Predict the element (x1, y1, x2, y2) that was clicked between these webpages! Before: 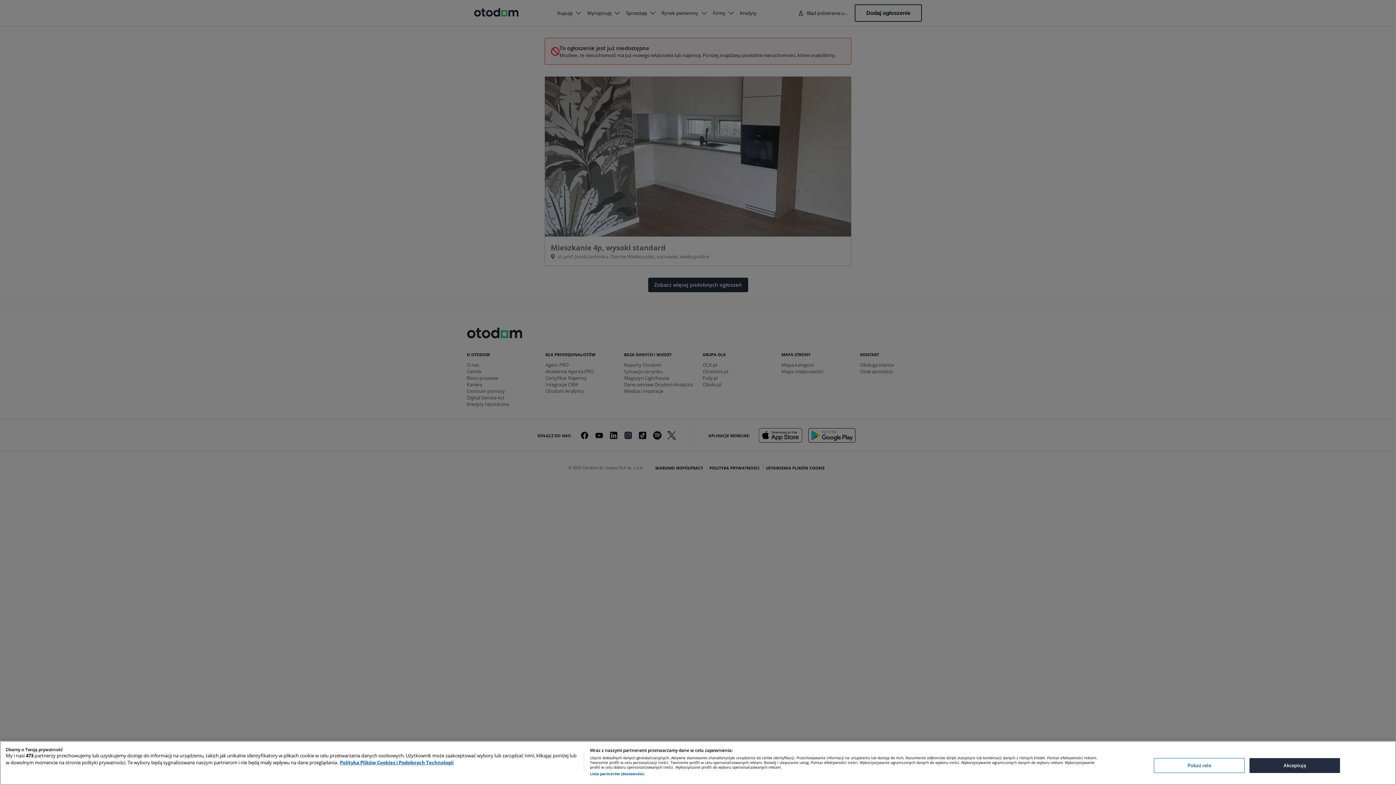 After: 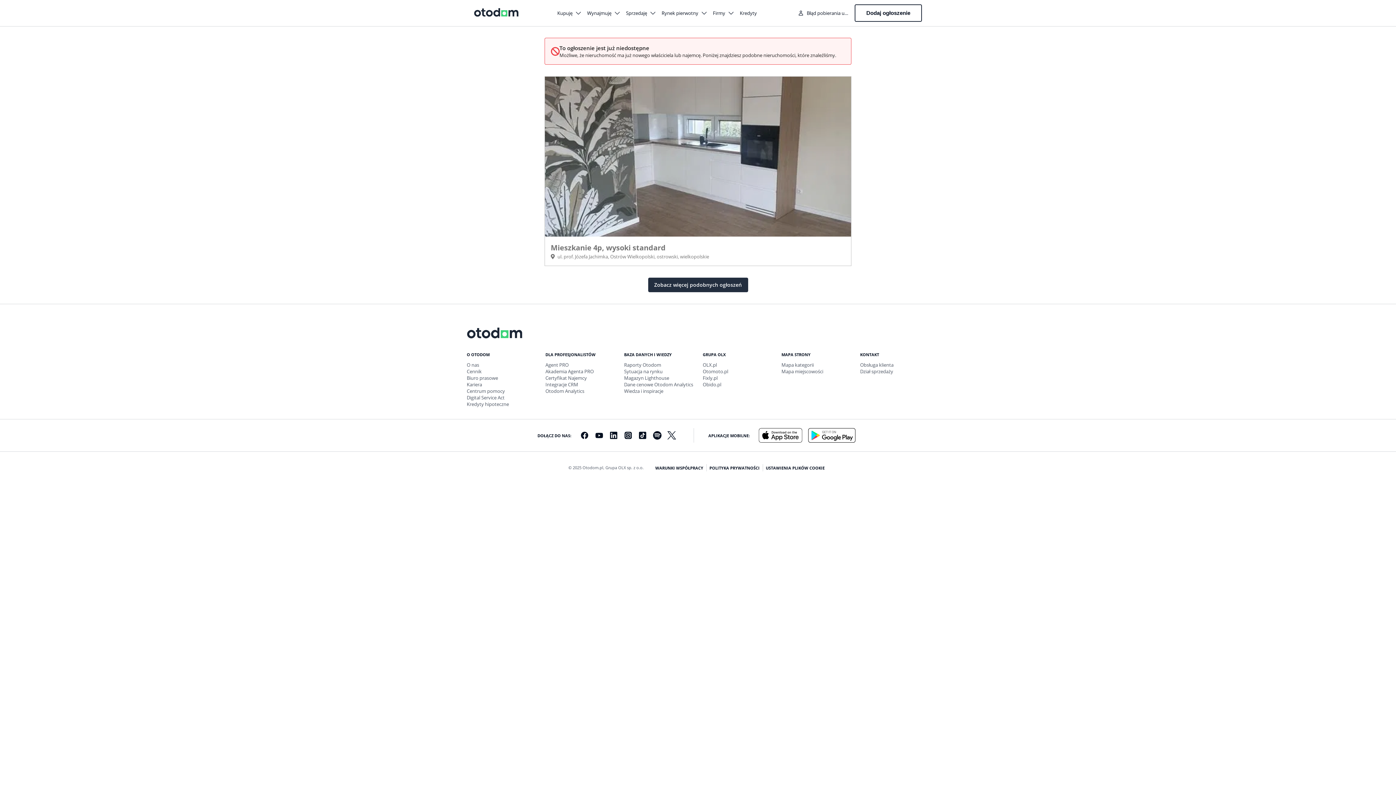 Action: label: Akceptuję bbox: (1249, 758, 1340, 773)